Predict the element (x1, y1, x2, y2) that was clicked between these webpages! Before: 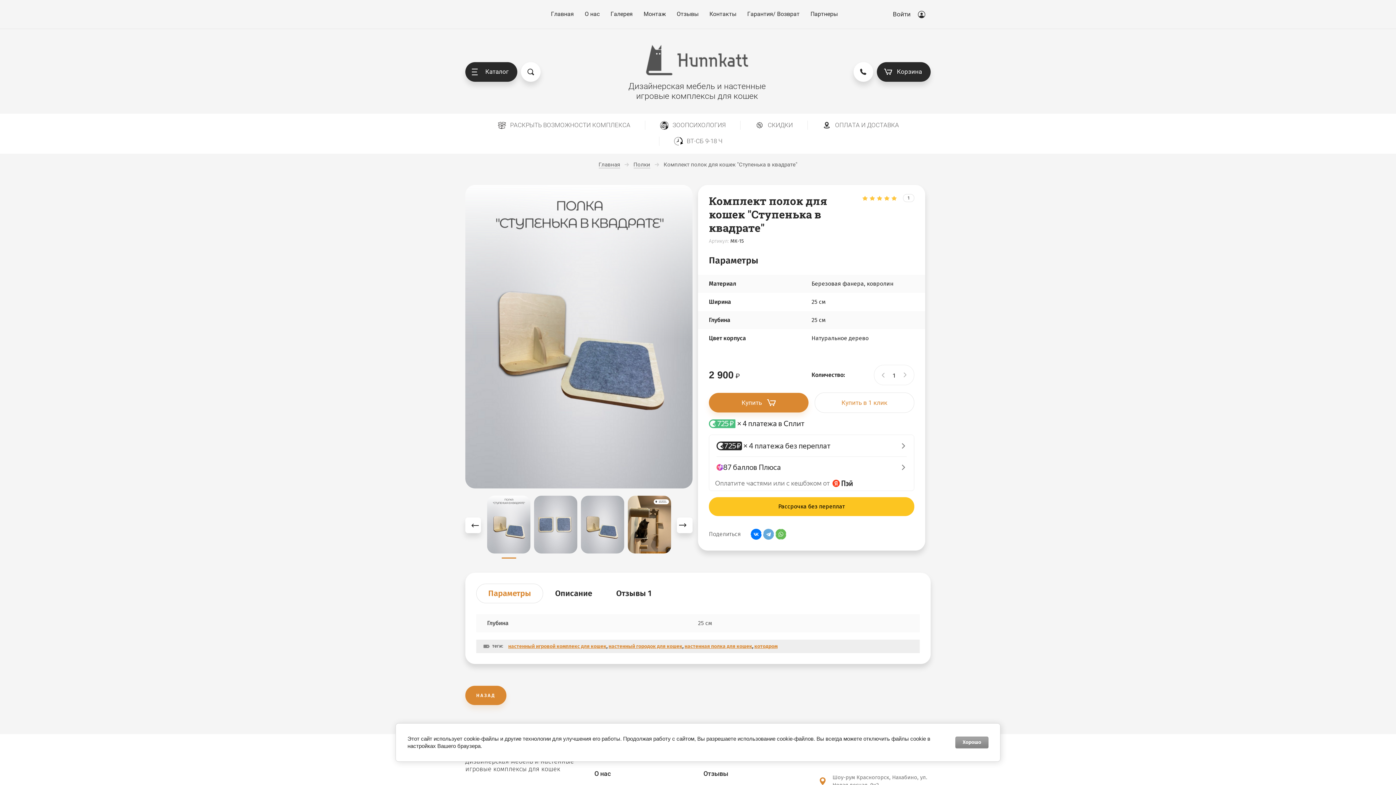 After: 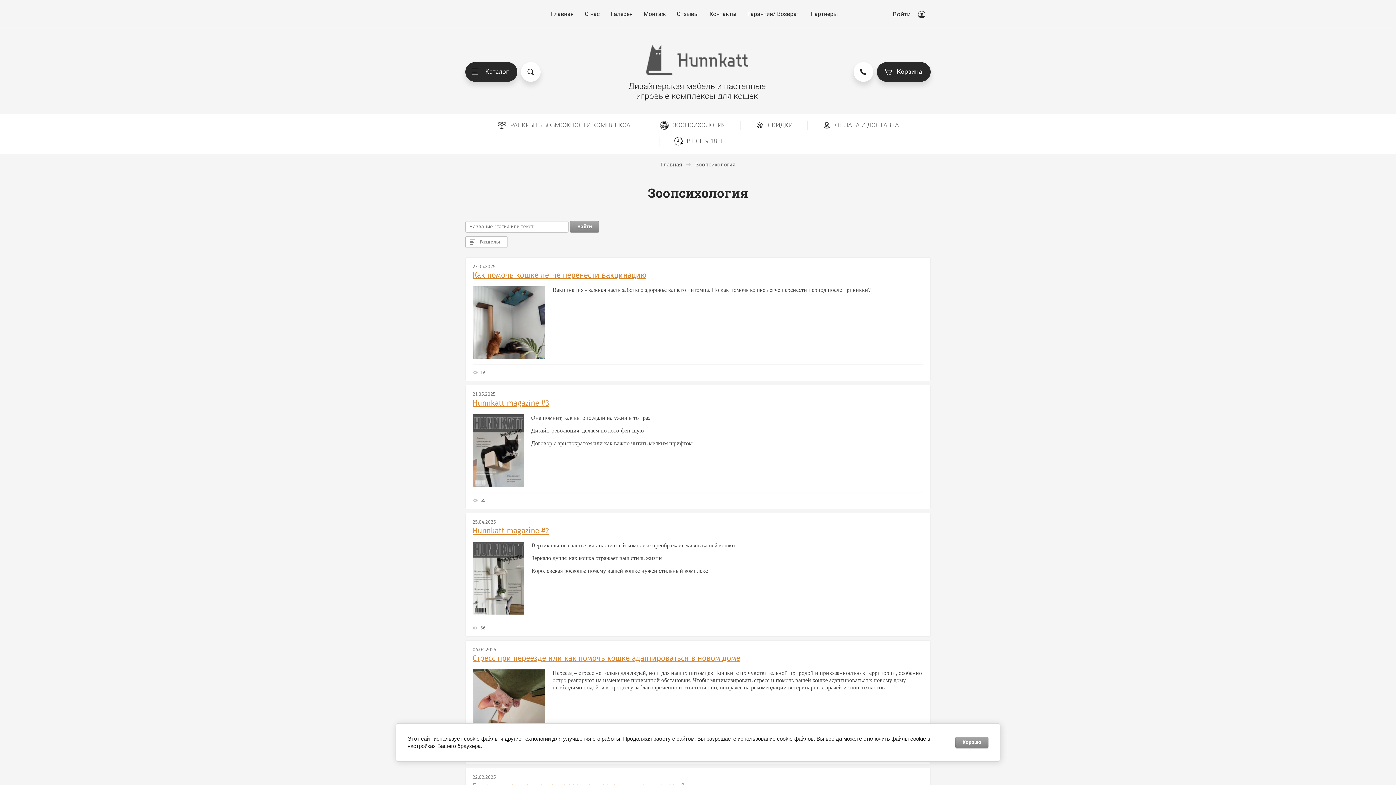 Action: label: ЗООПСИХОЛОГИЯ bbox: (645, 120, 740, 129)